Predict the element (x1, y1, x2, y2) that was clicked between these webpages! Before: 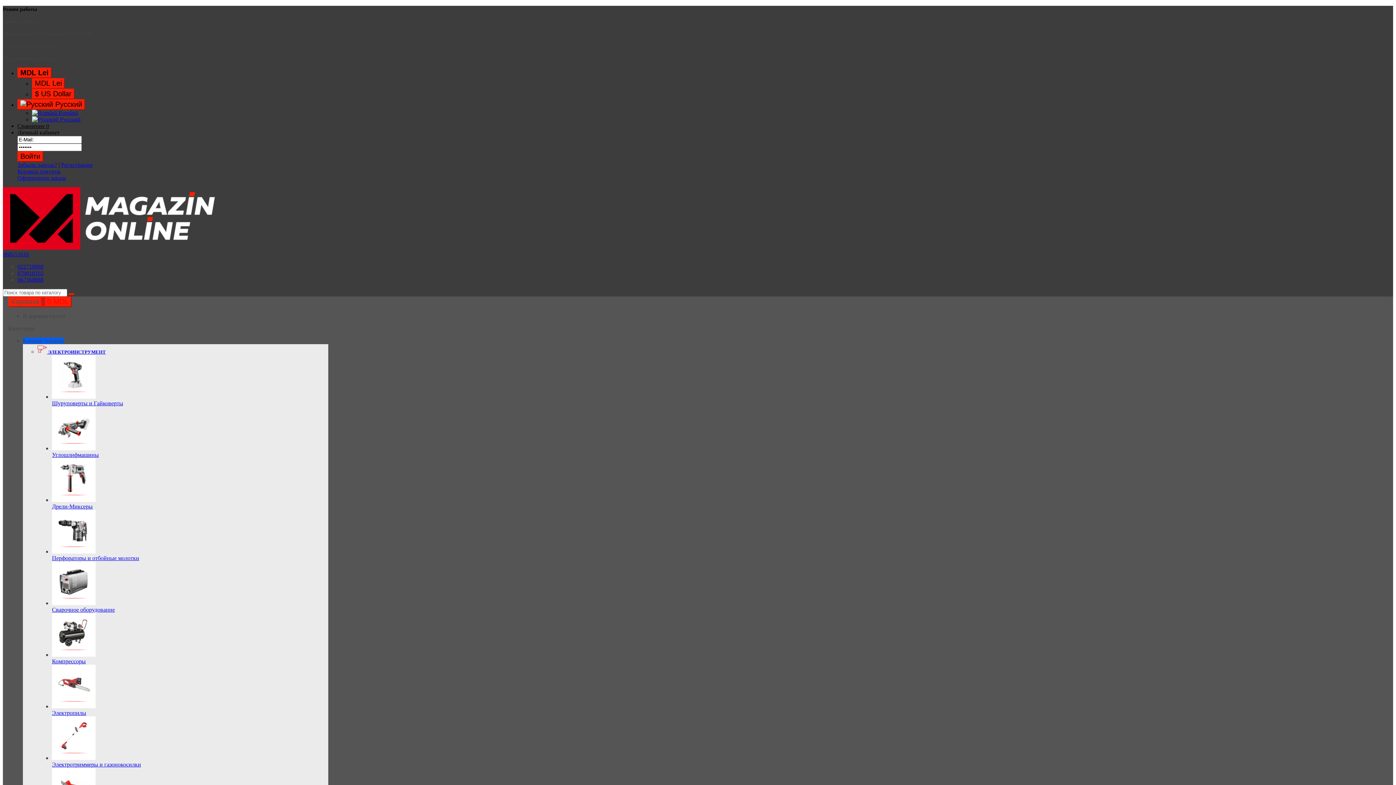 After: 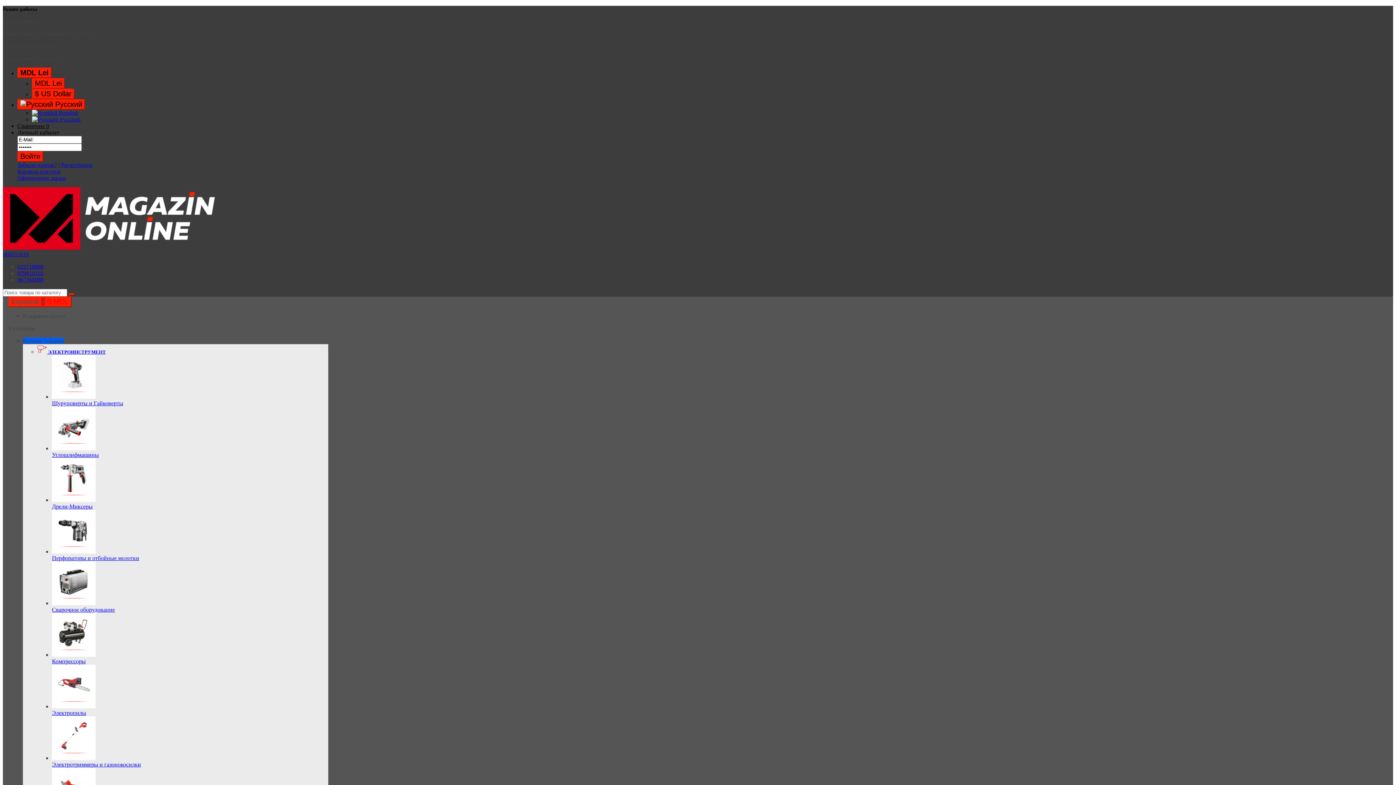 Action: label: Перфораторы и отбойные молотки bbox: (52, 510, 328, 561)